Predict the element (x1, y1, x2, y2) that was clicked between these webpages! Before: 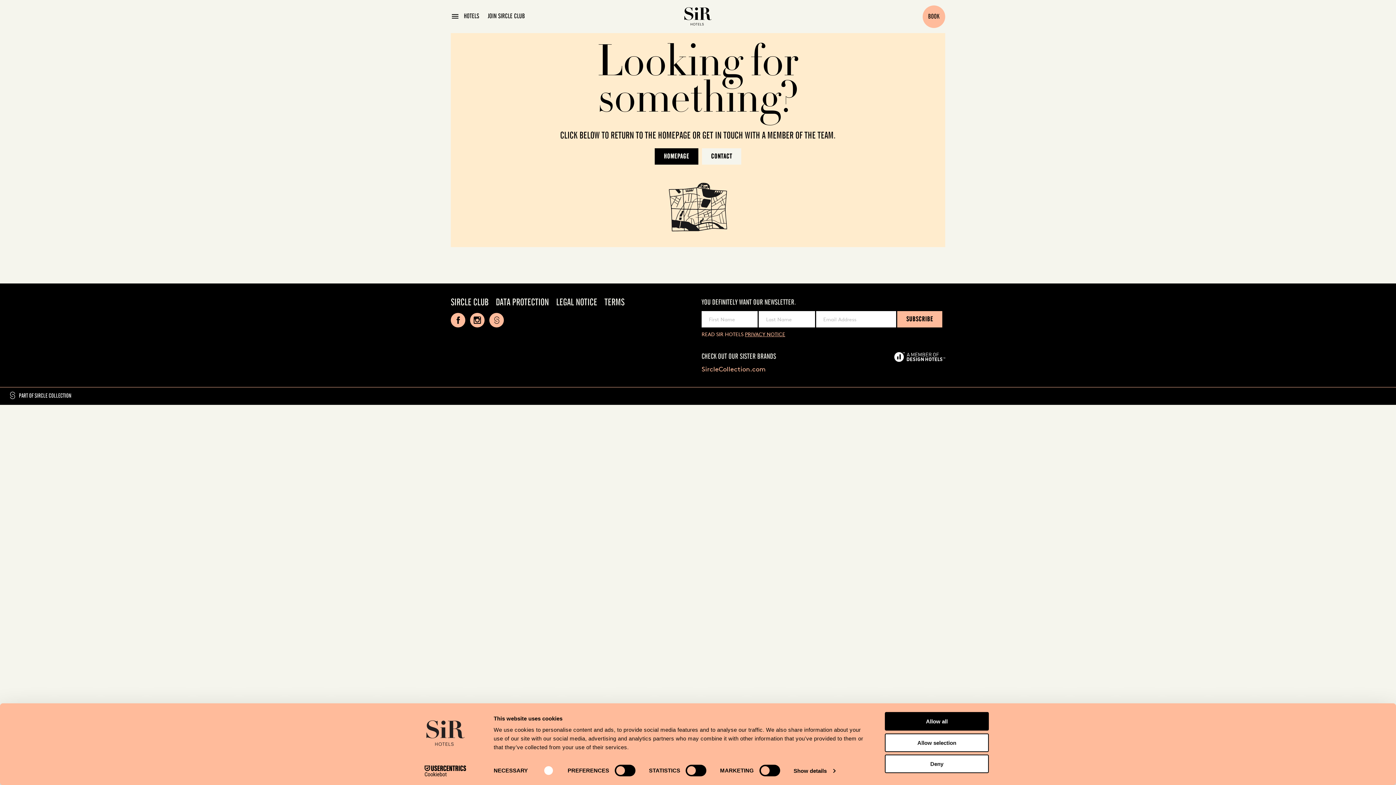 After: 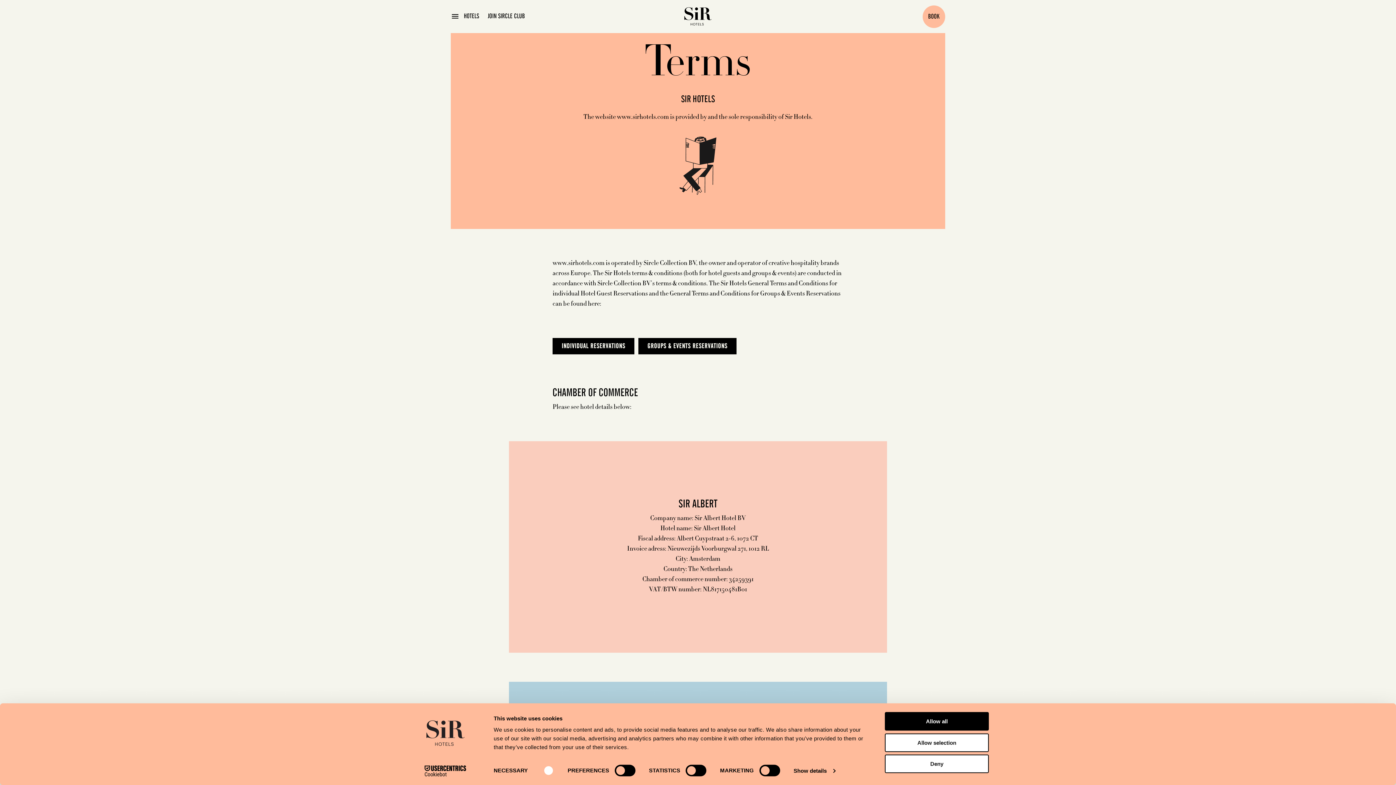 Action: bbox: (604, 298, 624, 309) label: TERMS